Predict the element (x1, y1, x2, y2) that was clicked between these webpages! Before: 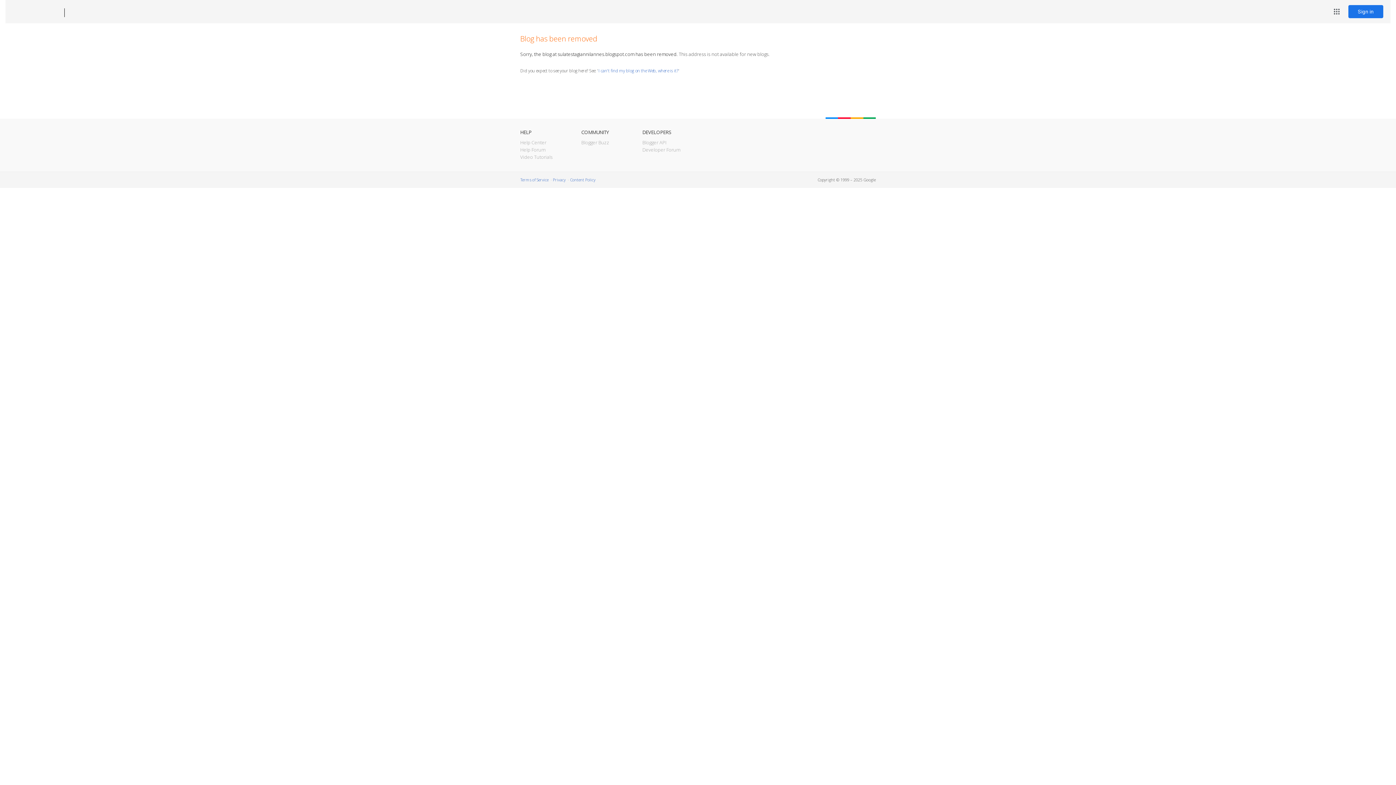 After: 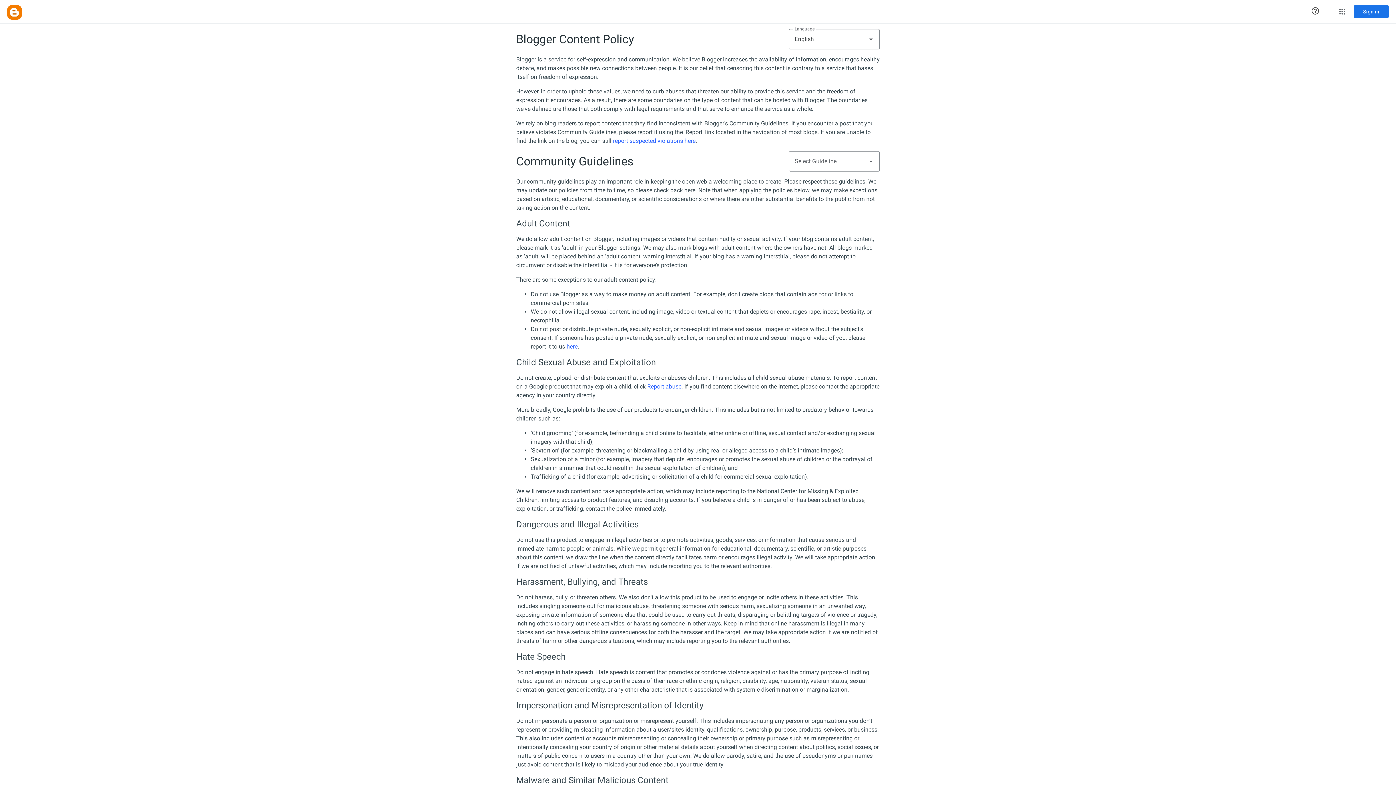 Action: bbox: (570, 177, 595, 182) label: Content Policy